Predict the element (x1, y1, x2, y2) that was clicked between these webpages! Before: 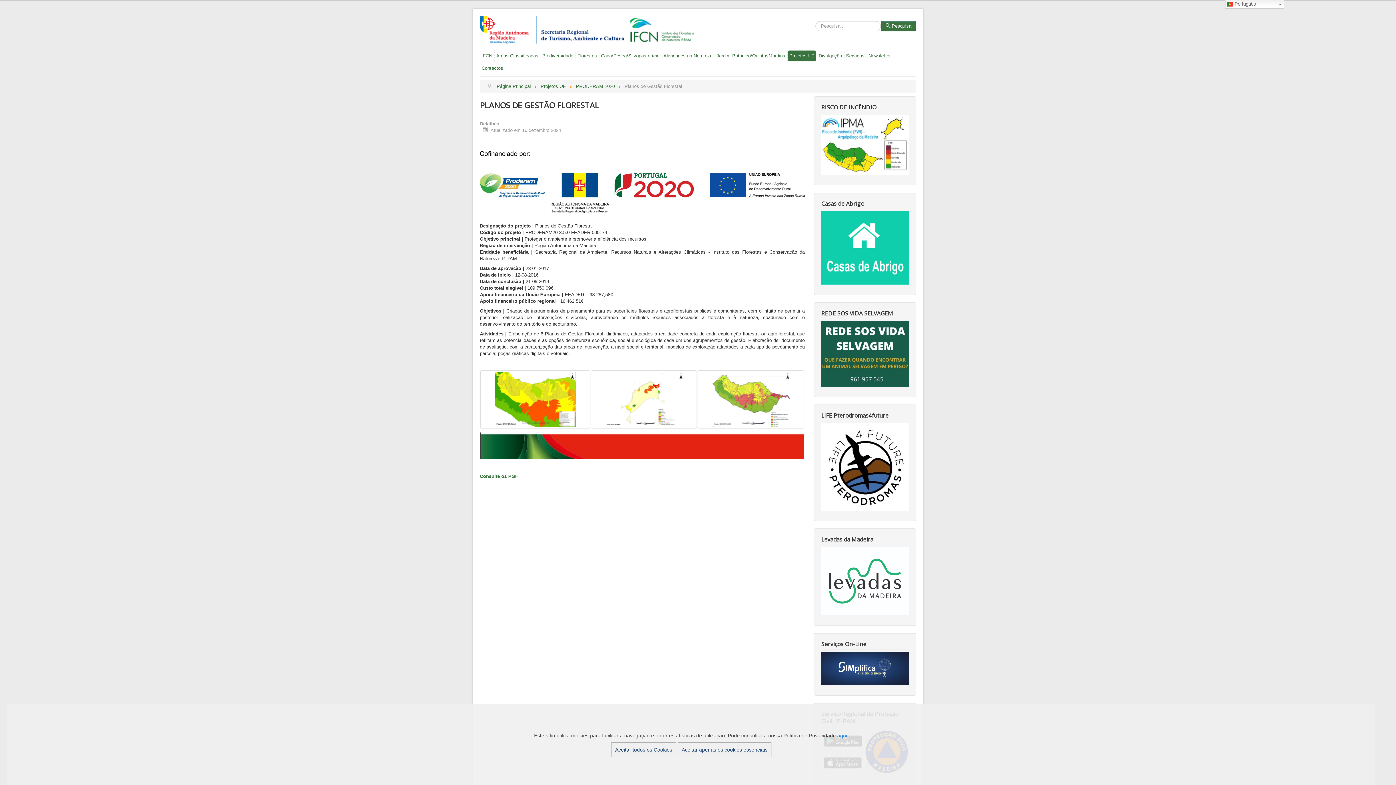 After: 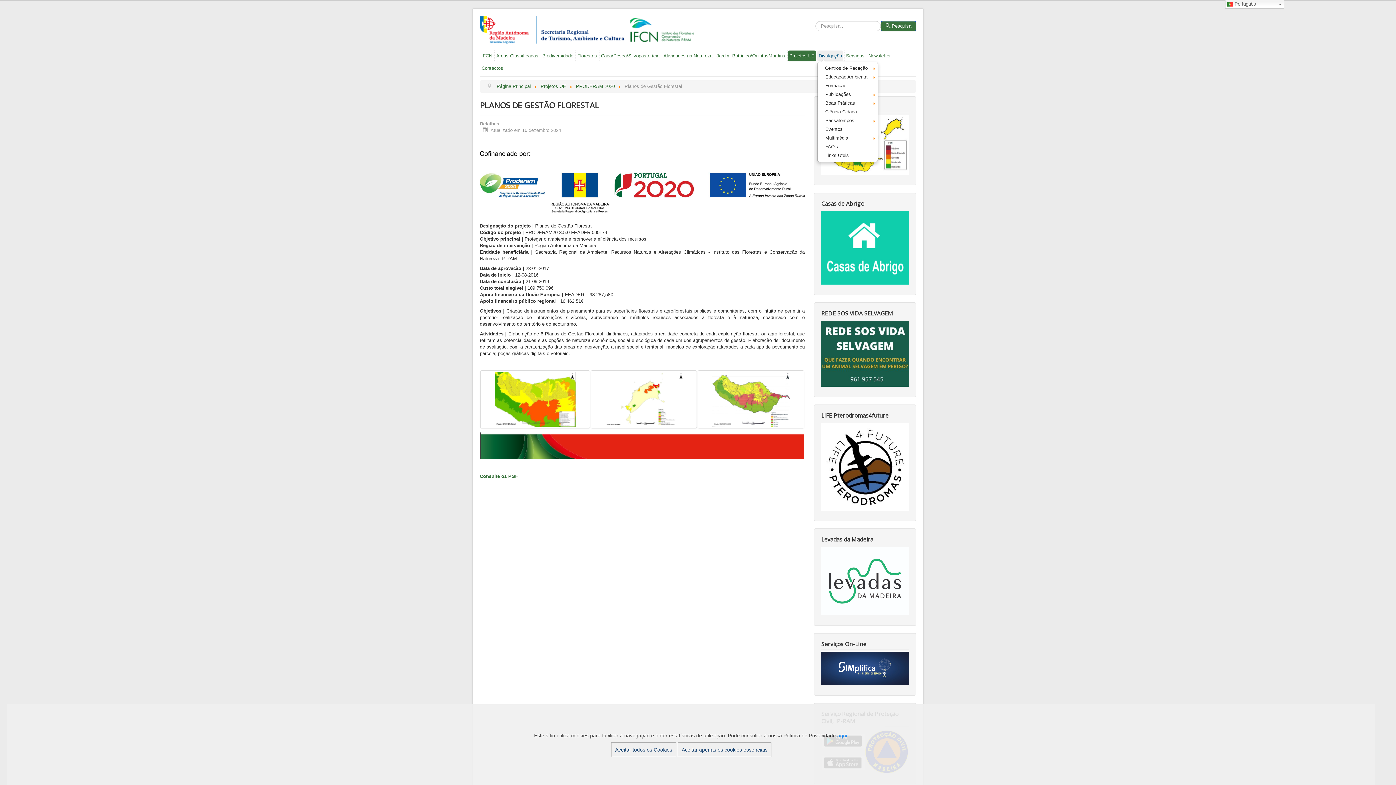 Action: label: Divulgação bbox: (817, 50, 843, 61)